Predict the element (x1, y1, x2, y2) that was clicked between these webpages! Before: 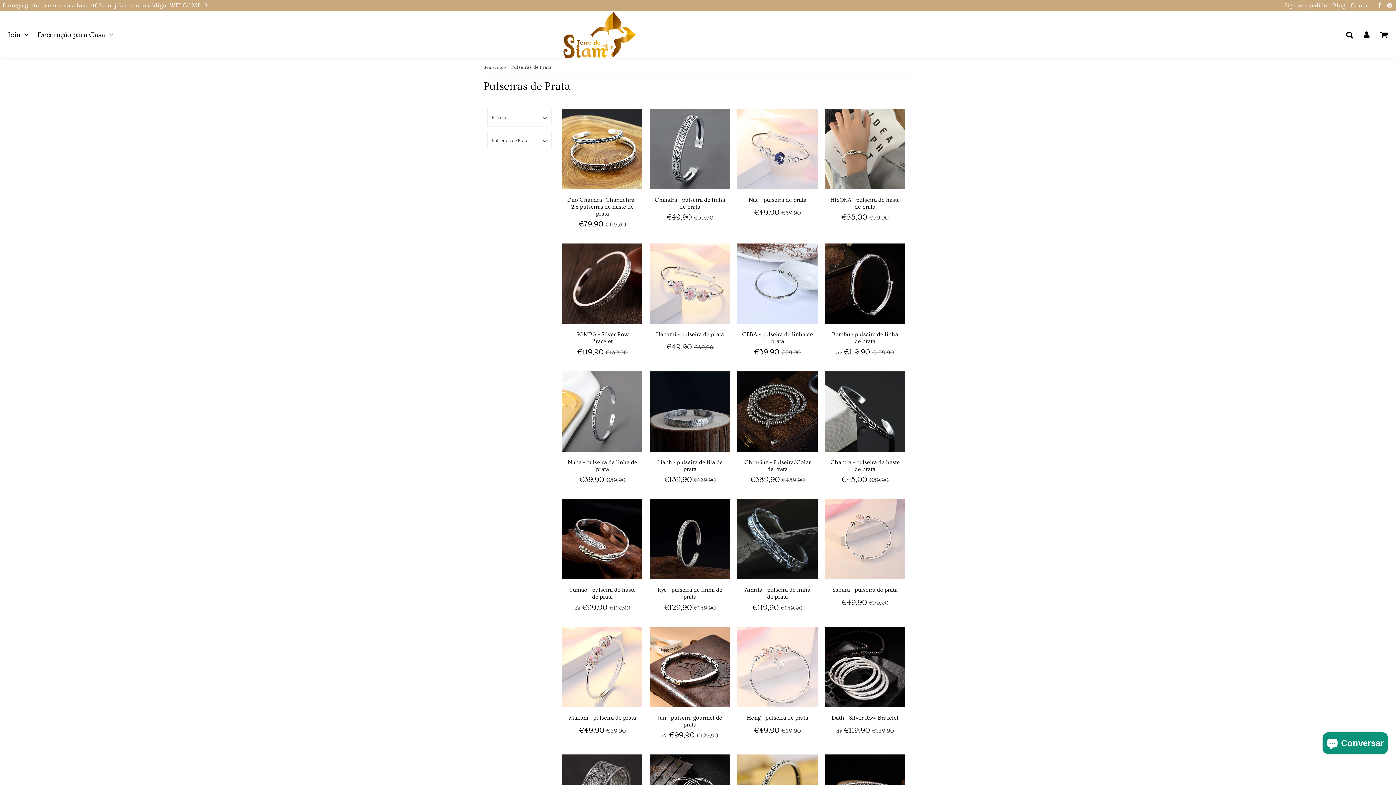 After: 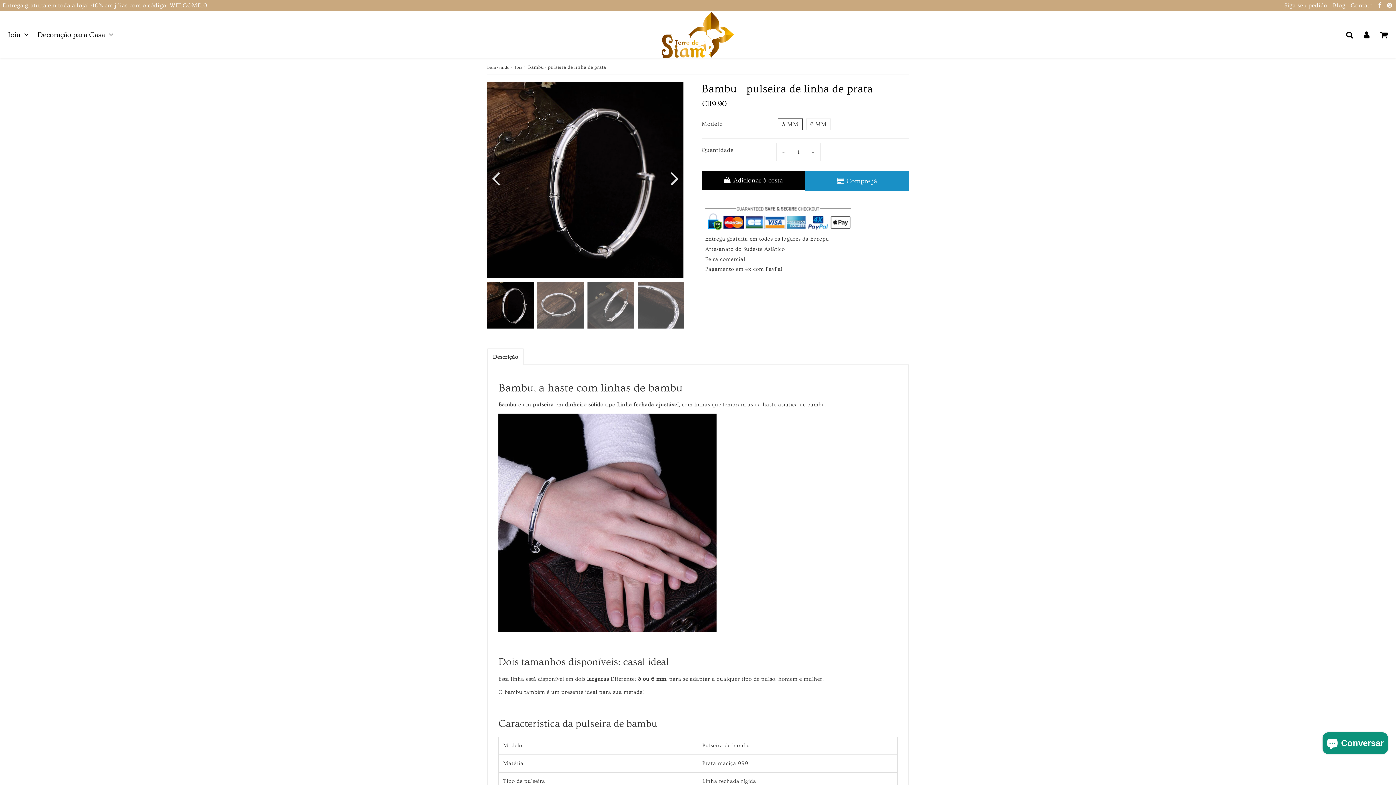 Action: bbox: (825, 243, 905, 324)